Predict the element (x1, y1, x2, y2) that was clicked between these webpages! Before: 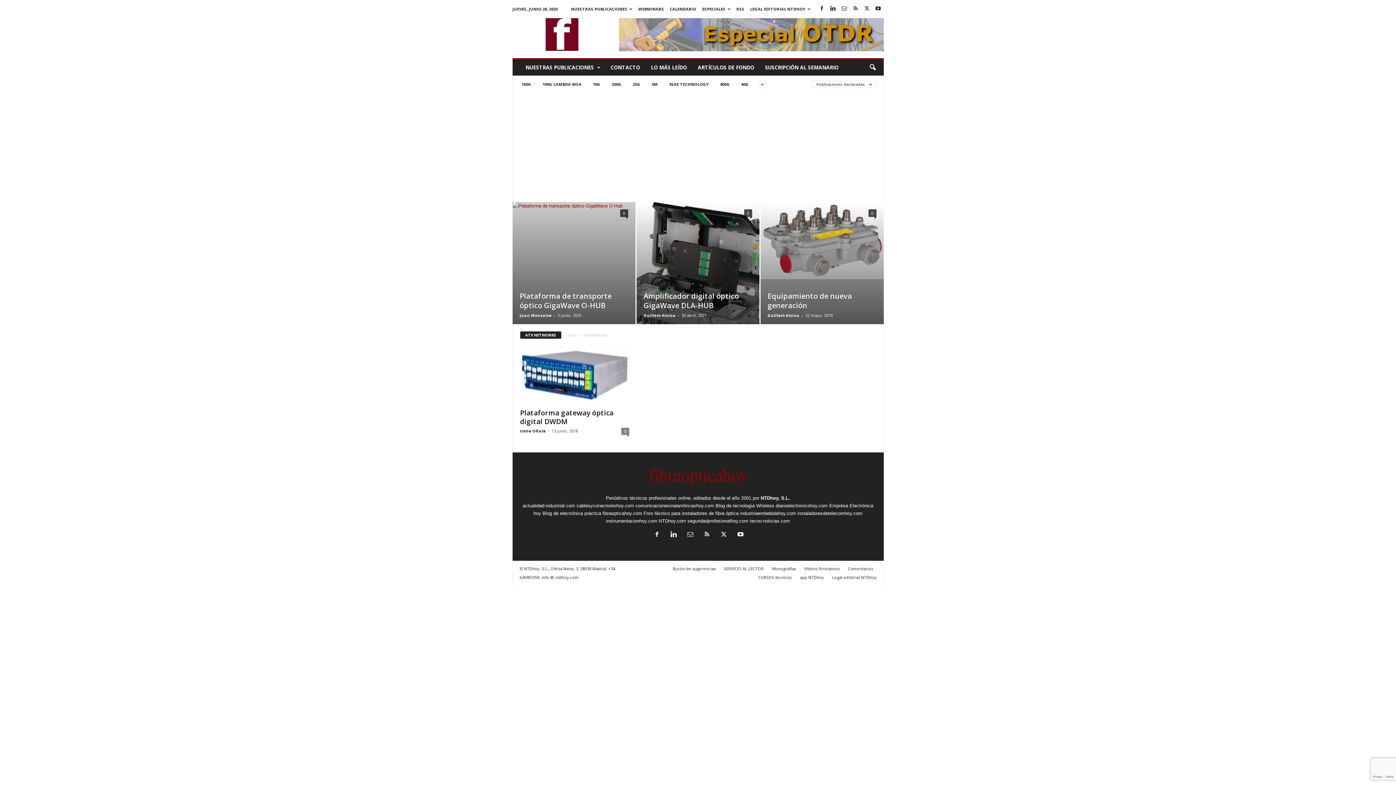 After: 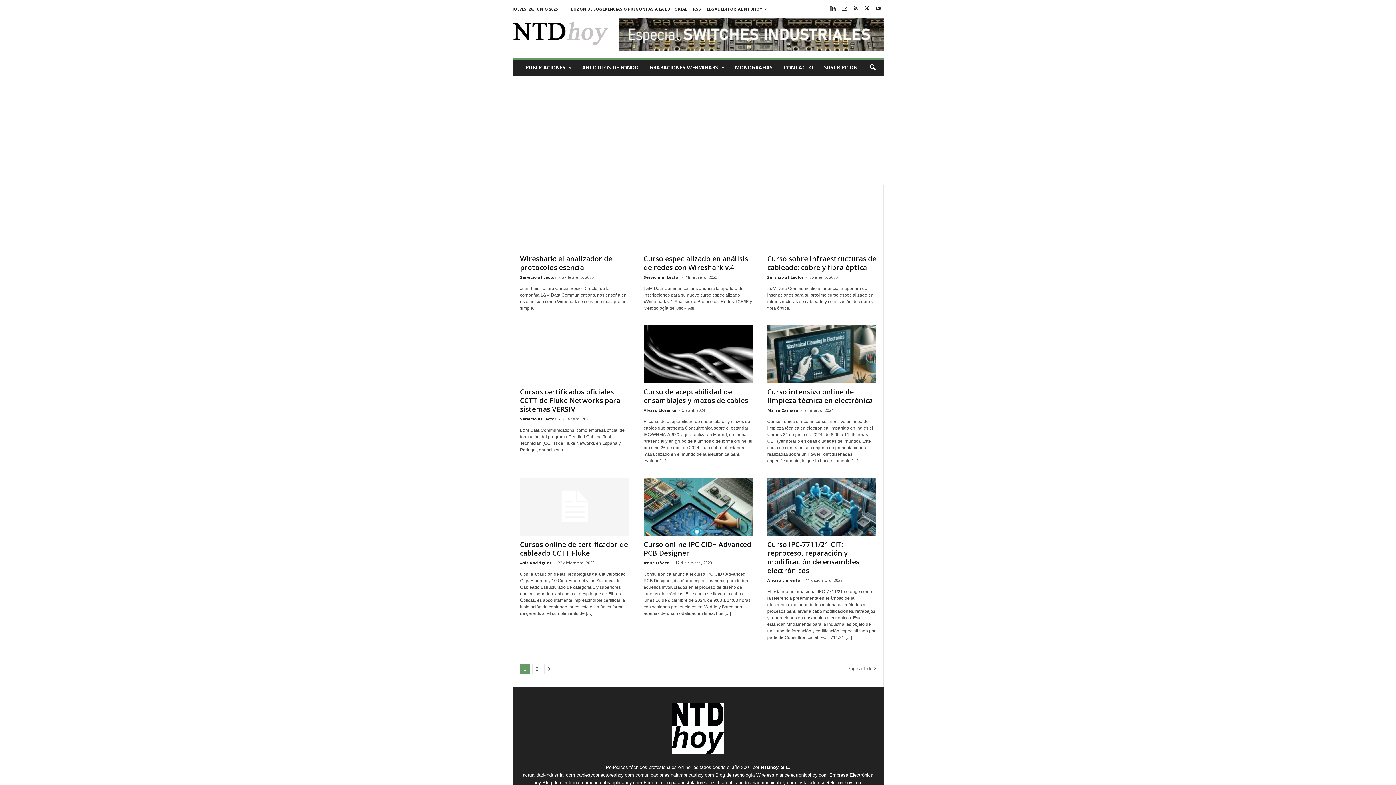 Action: bbox: (755, 574, 795, 580) label: CURSOS técnicos